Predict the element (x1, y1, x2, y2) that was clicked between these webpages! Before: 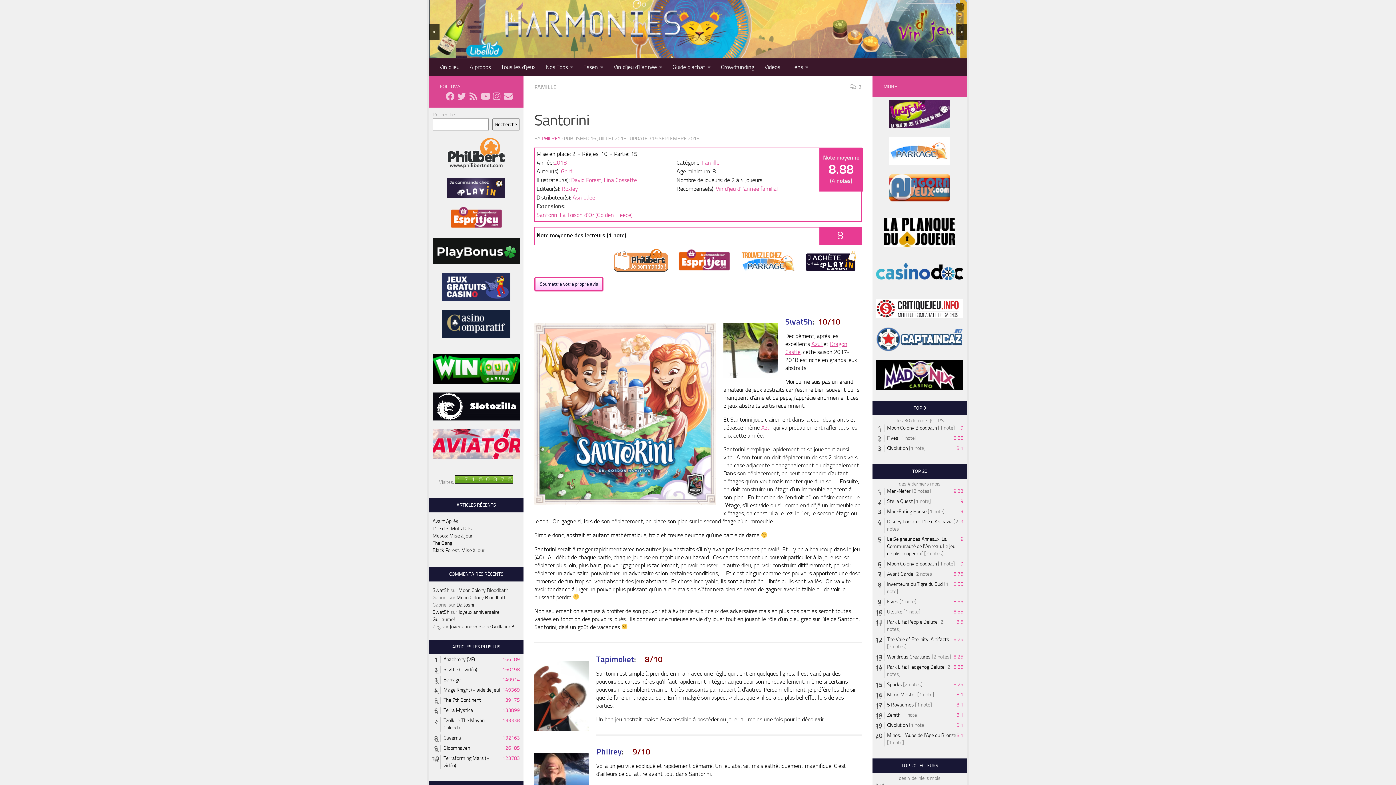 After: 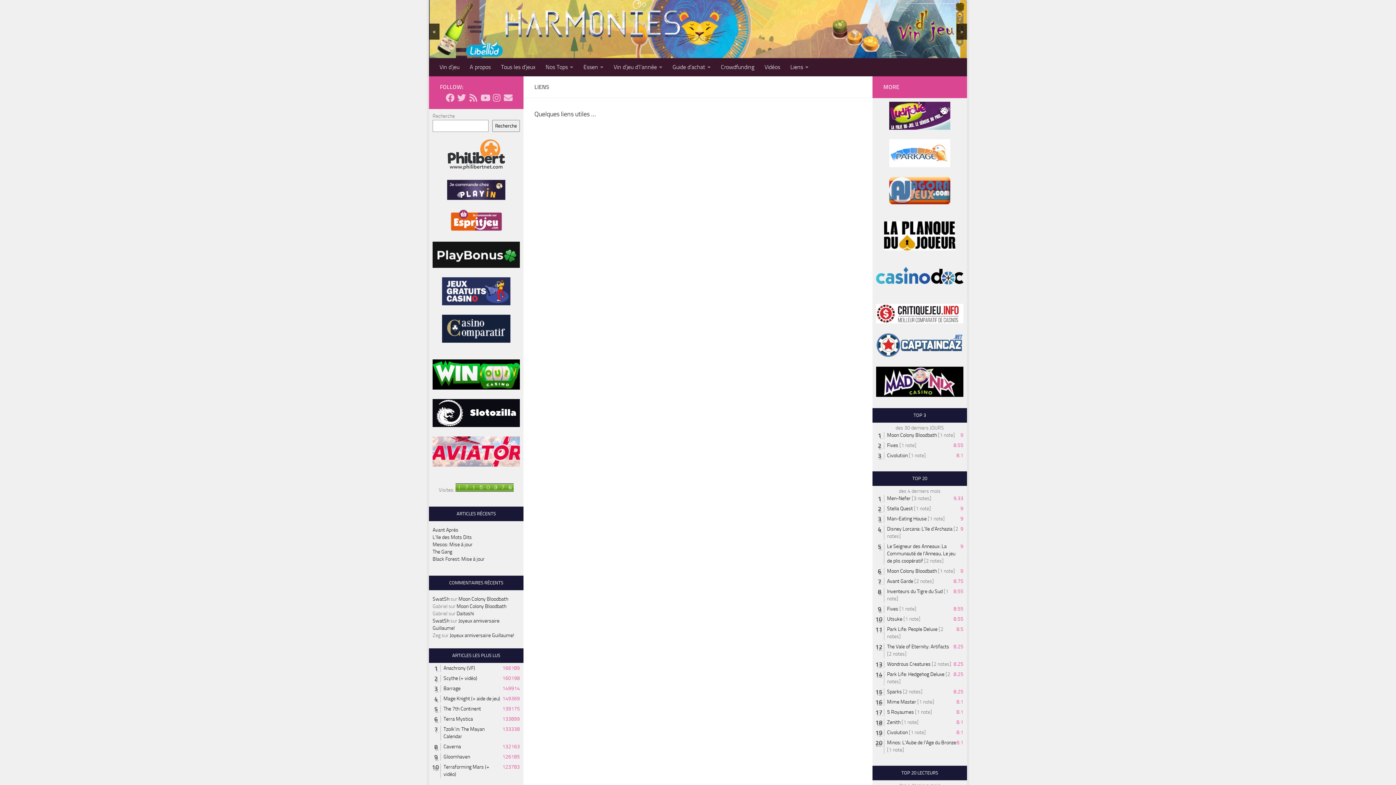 Action: bbox: (785, 58, 813, 76) label: Liens